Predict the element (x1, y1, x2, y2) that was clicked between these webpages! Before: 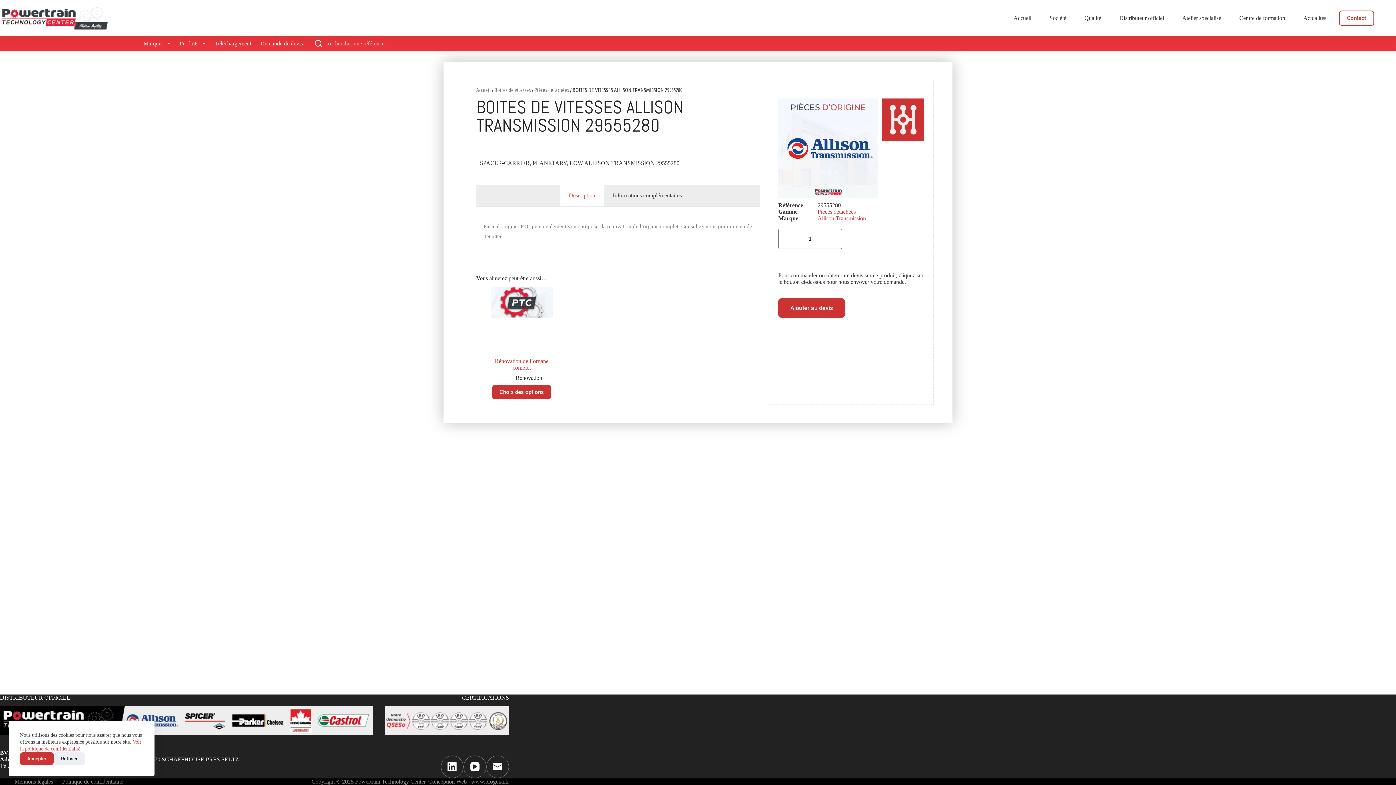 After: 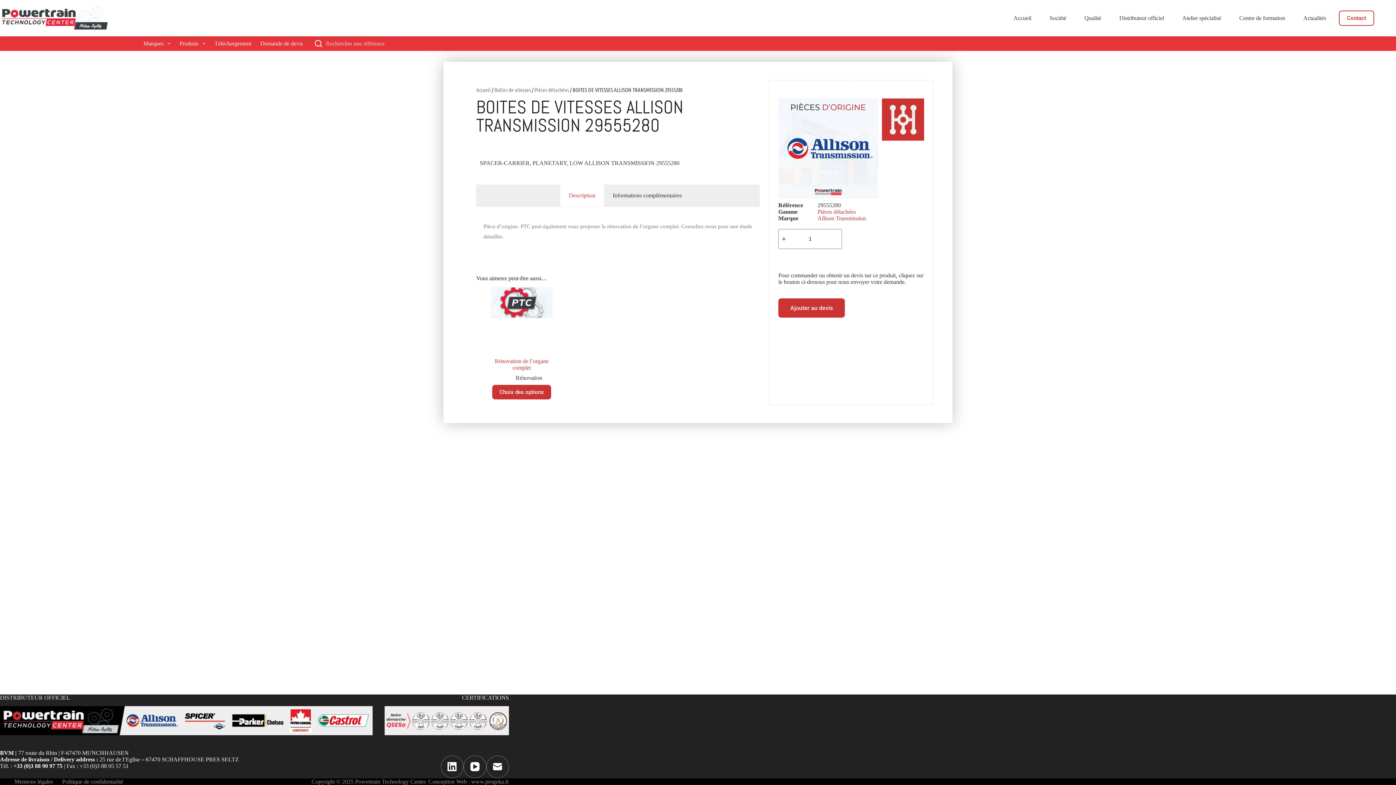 Action: bbox: (20, 752, 53, 765) label: Accepter